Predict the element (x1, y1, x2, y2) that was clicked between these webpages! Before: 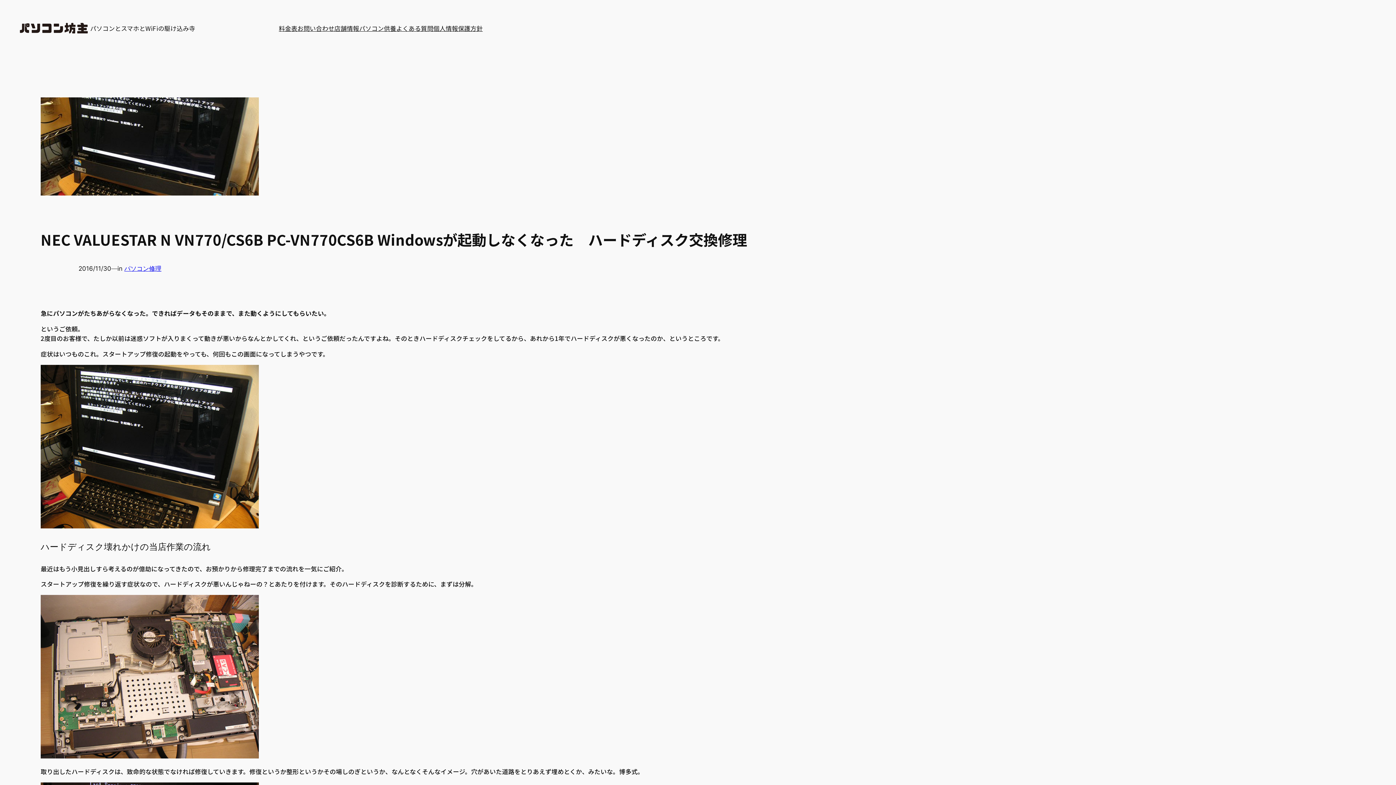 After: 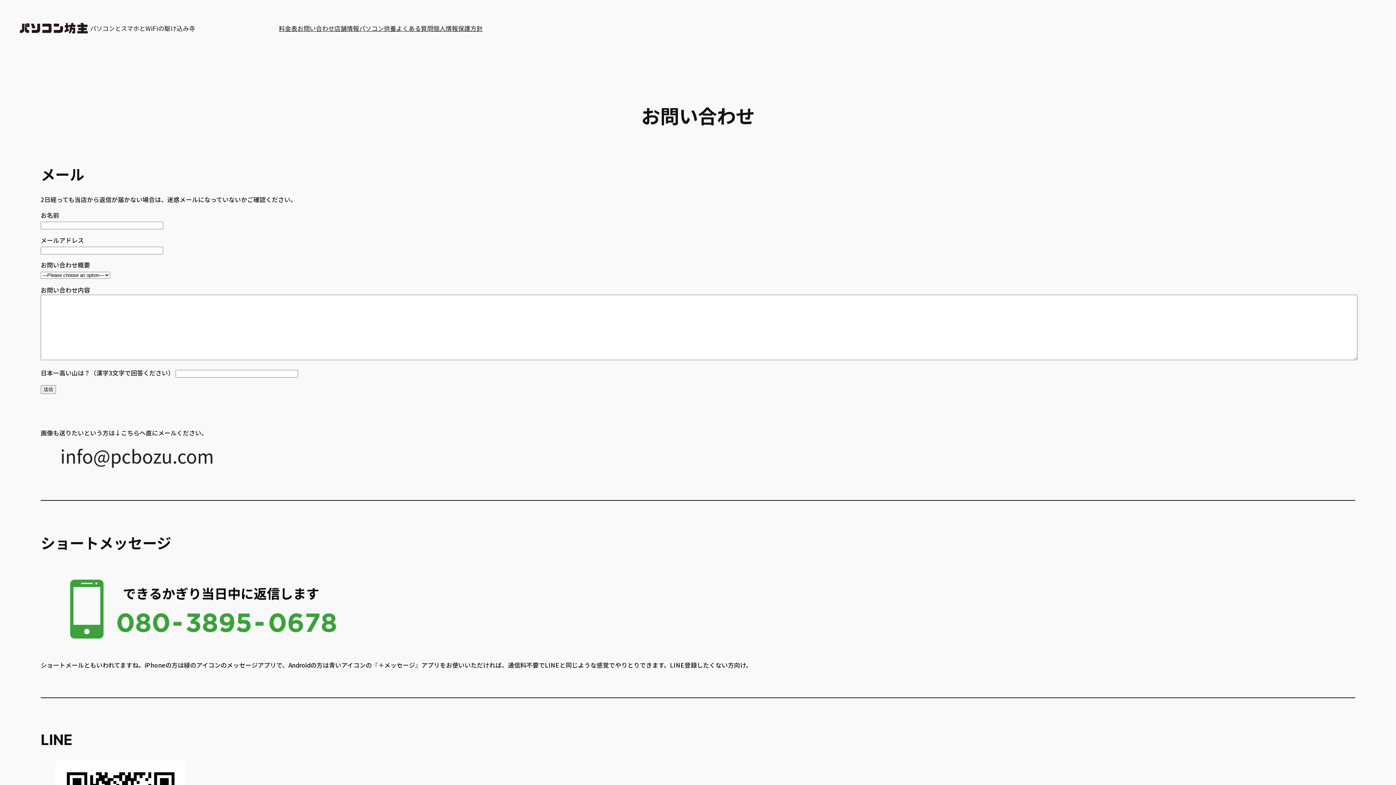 Action: label: お問い合わせ bbox: (297, 23, 334, 33)